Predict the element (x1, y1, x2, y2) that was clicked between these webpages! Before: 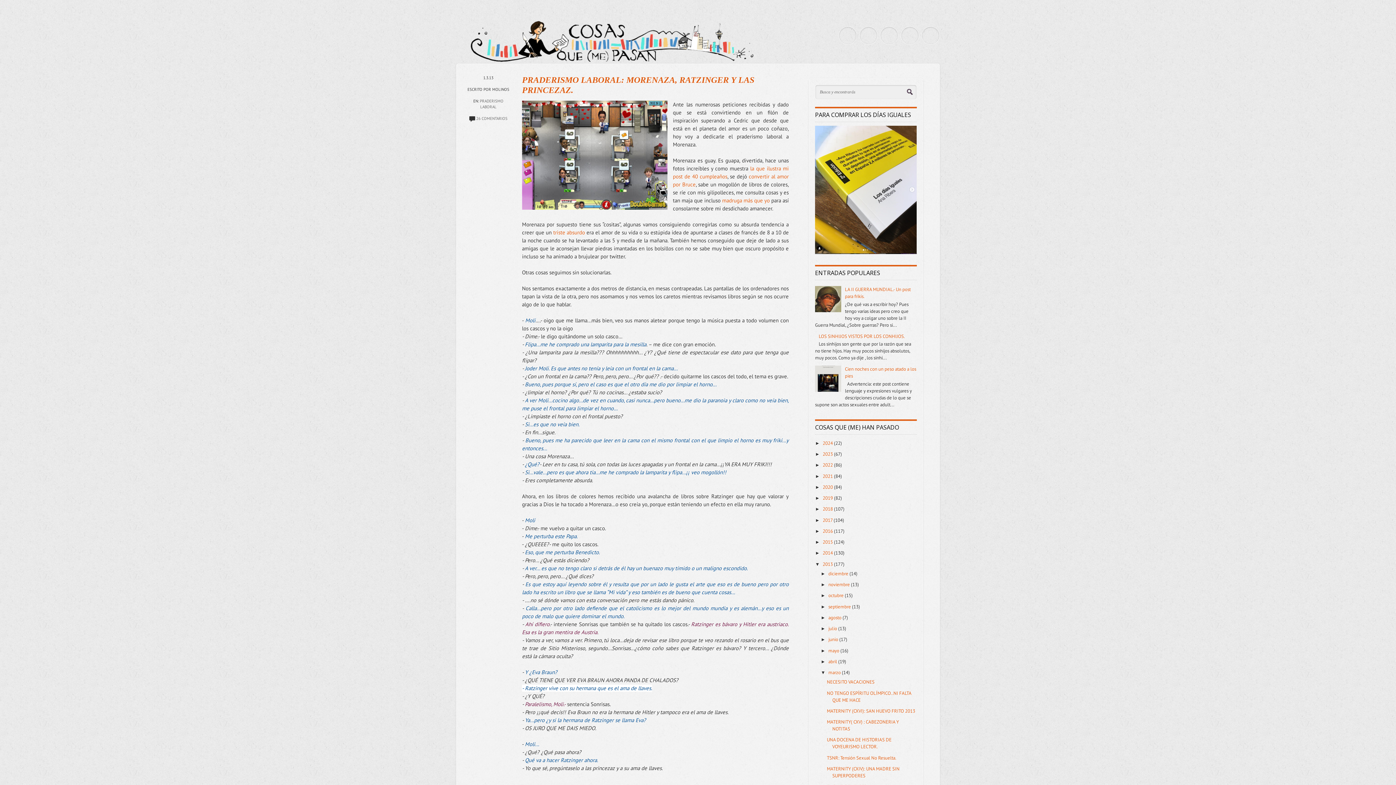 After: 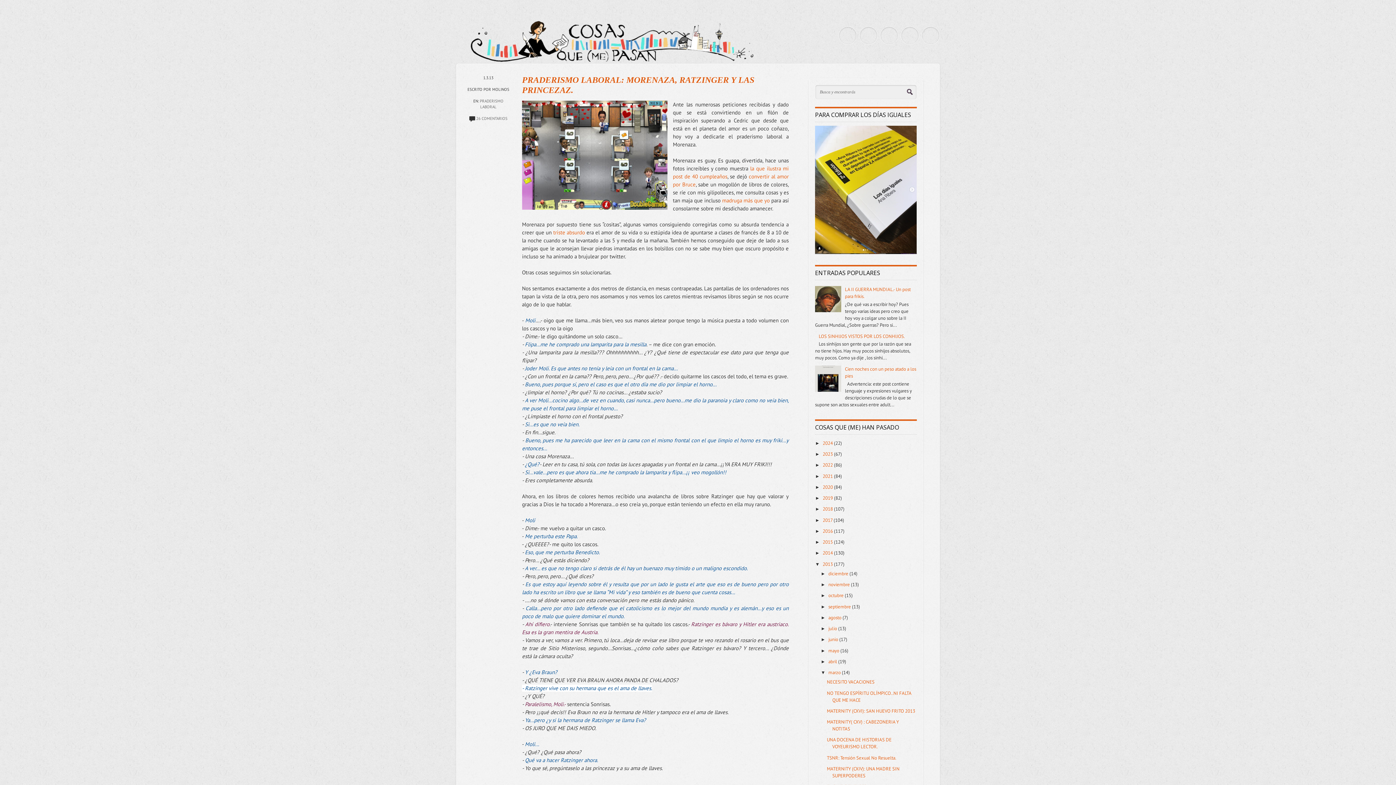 Action: bbox: (476, 116, 507, 121) label: 26 COMENTARIOS